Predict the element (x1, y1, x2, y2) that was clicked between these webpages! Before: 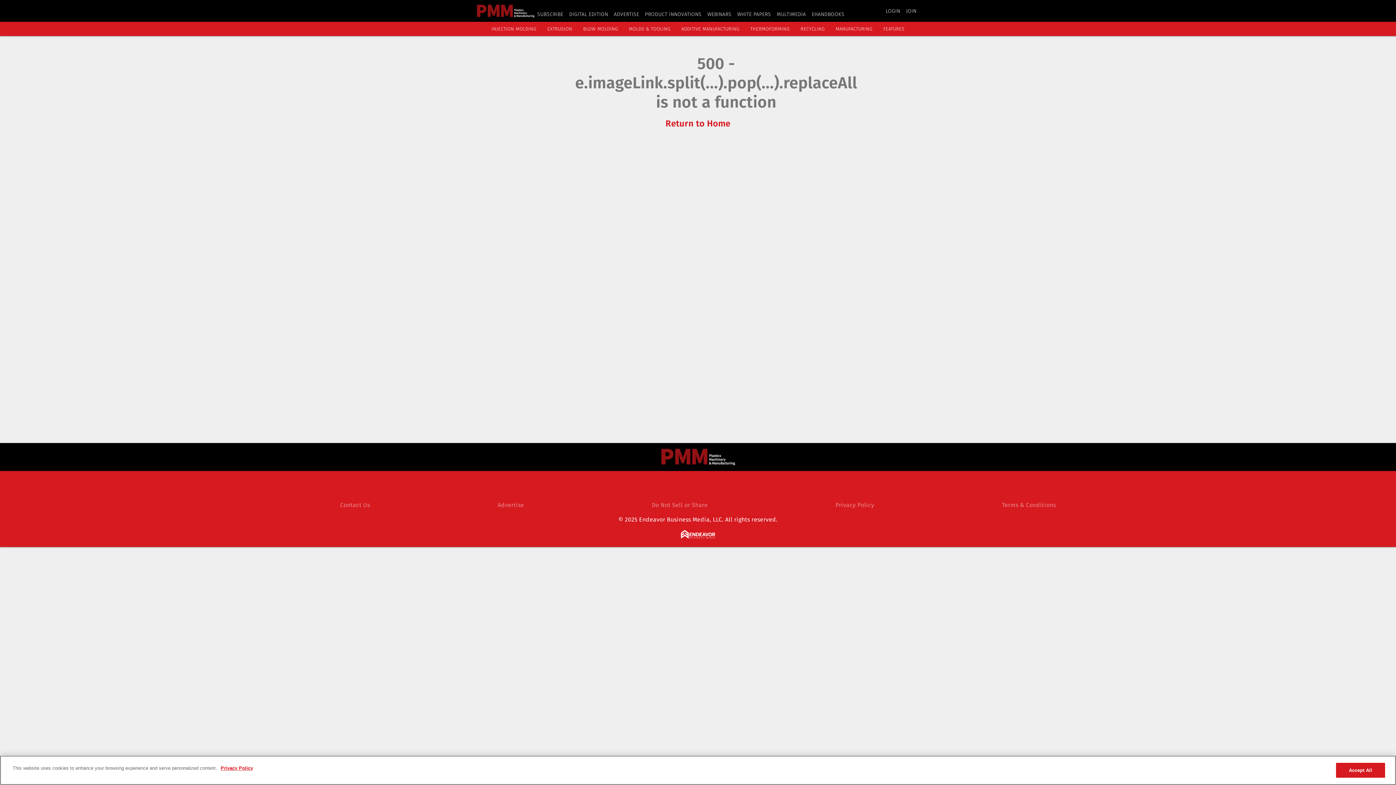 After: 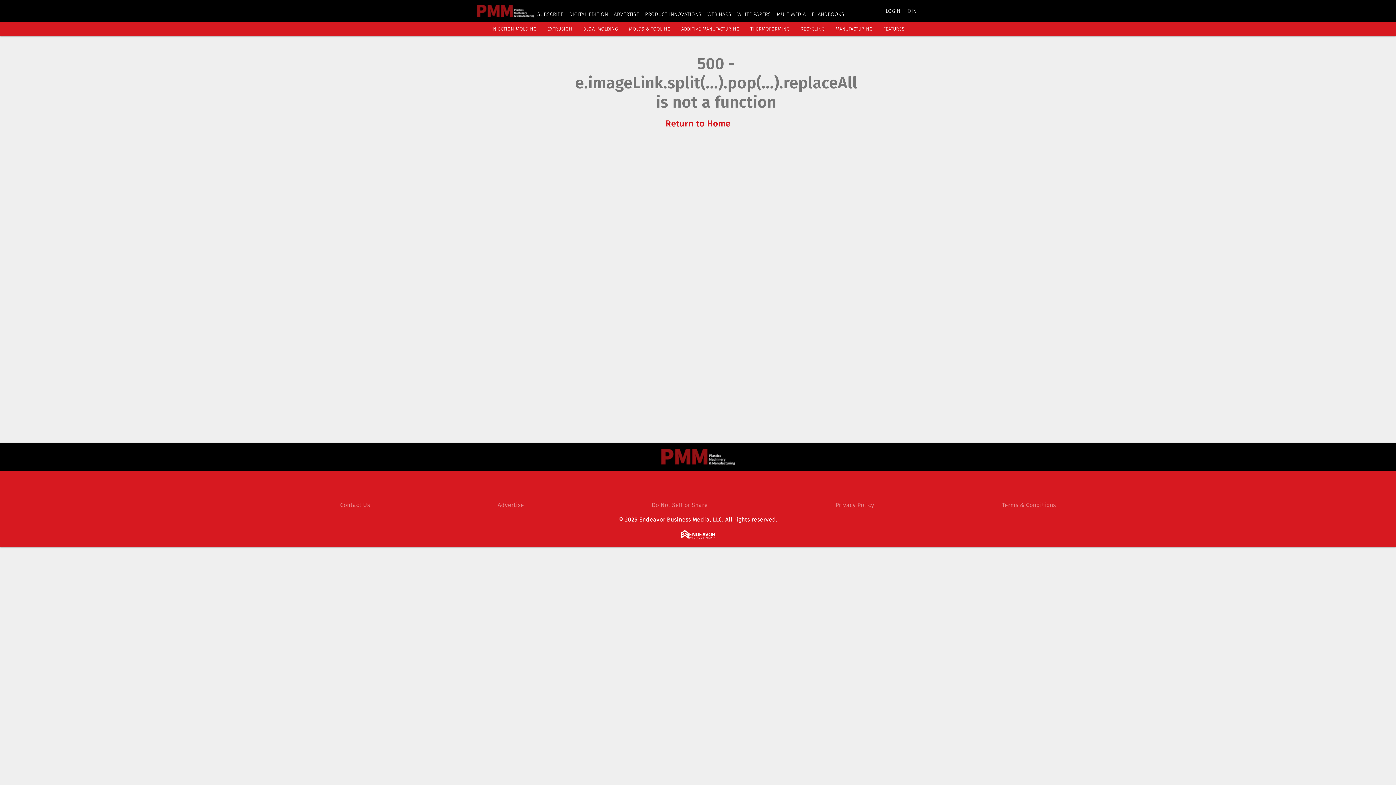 Action: bbox: (883, 26, 904, 31) label: FEATURES